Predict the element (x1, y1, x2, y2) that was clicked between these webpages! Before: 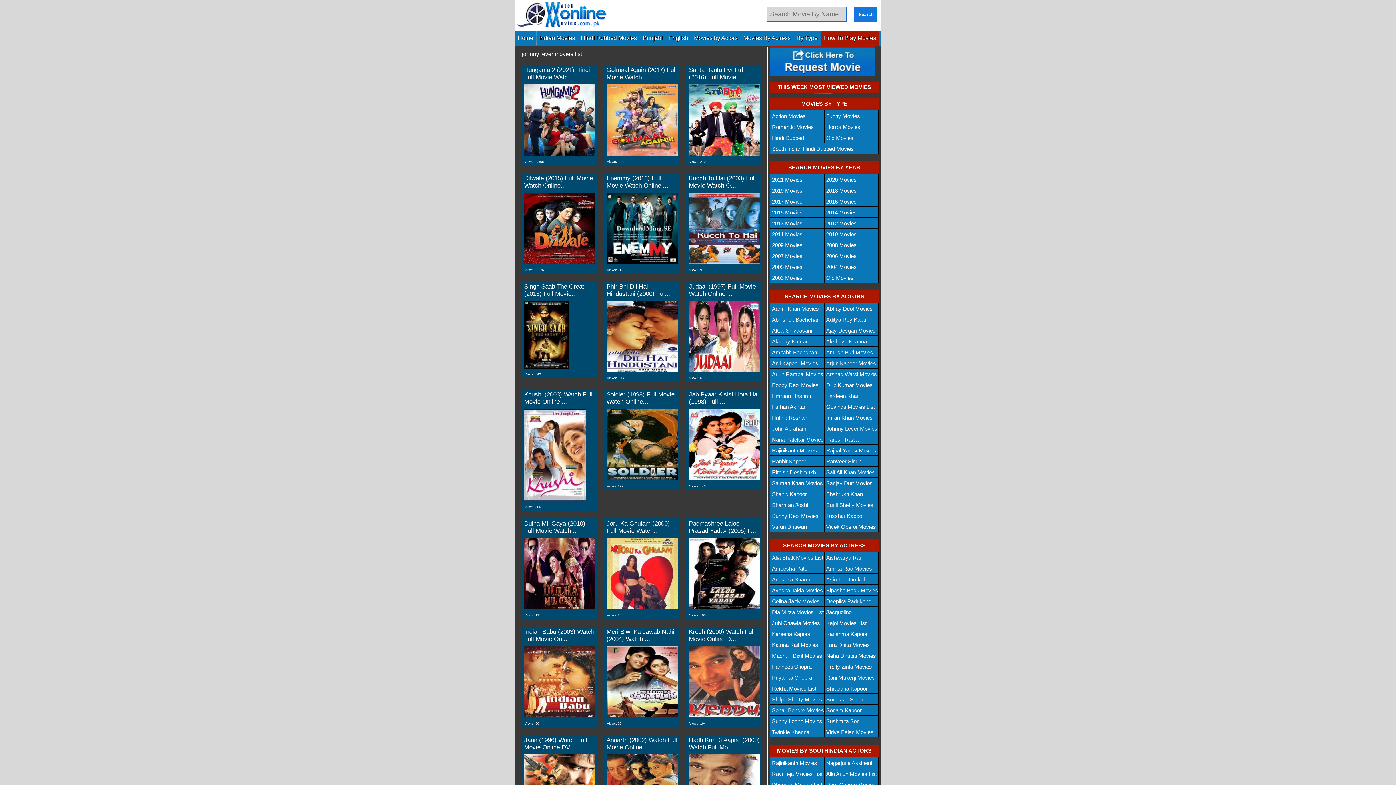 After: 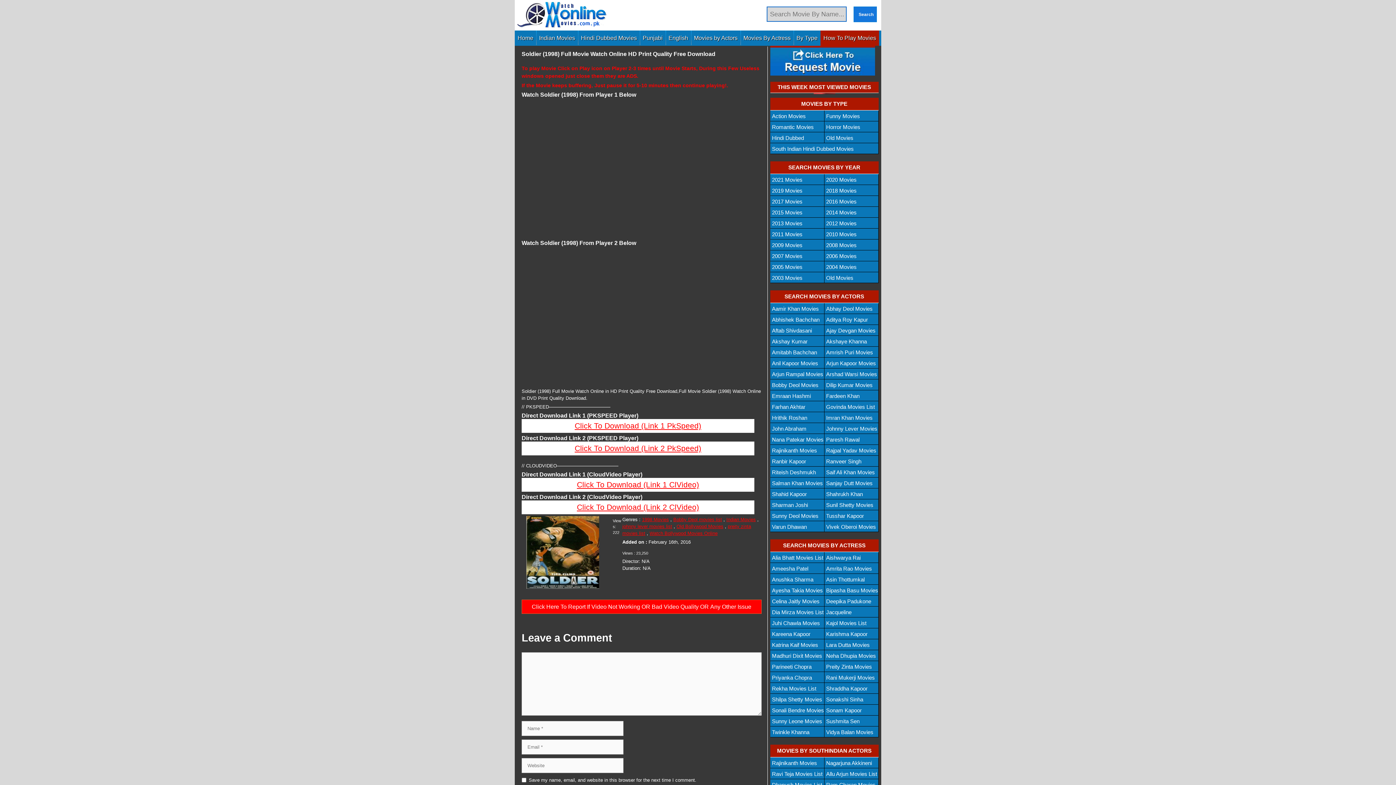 Action: label: Soldier (1998) Full Movie Watch Online... bbox: (606, 391, 674, 405)